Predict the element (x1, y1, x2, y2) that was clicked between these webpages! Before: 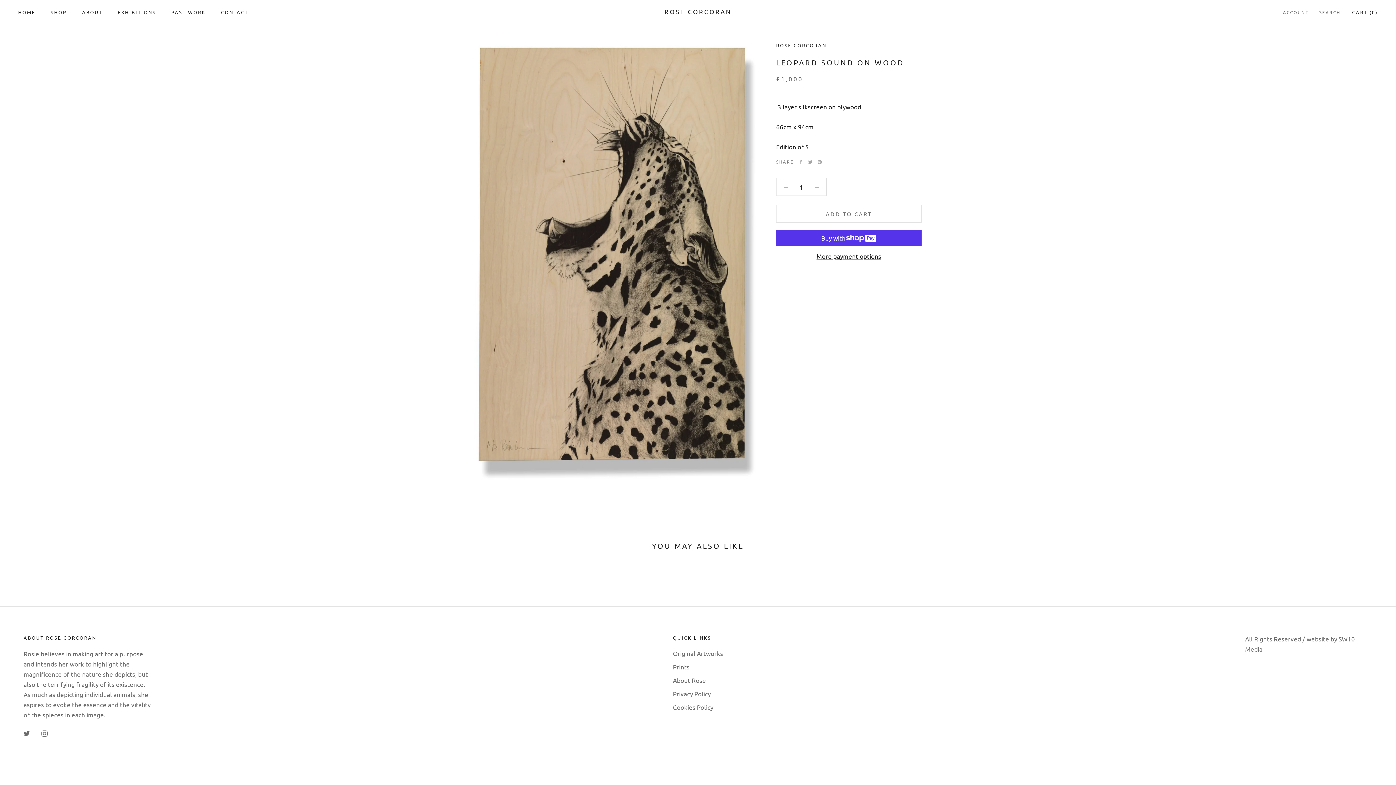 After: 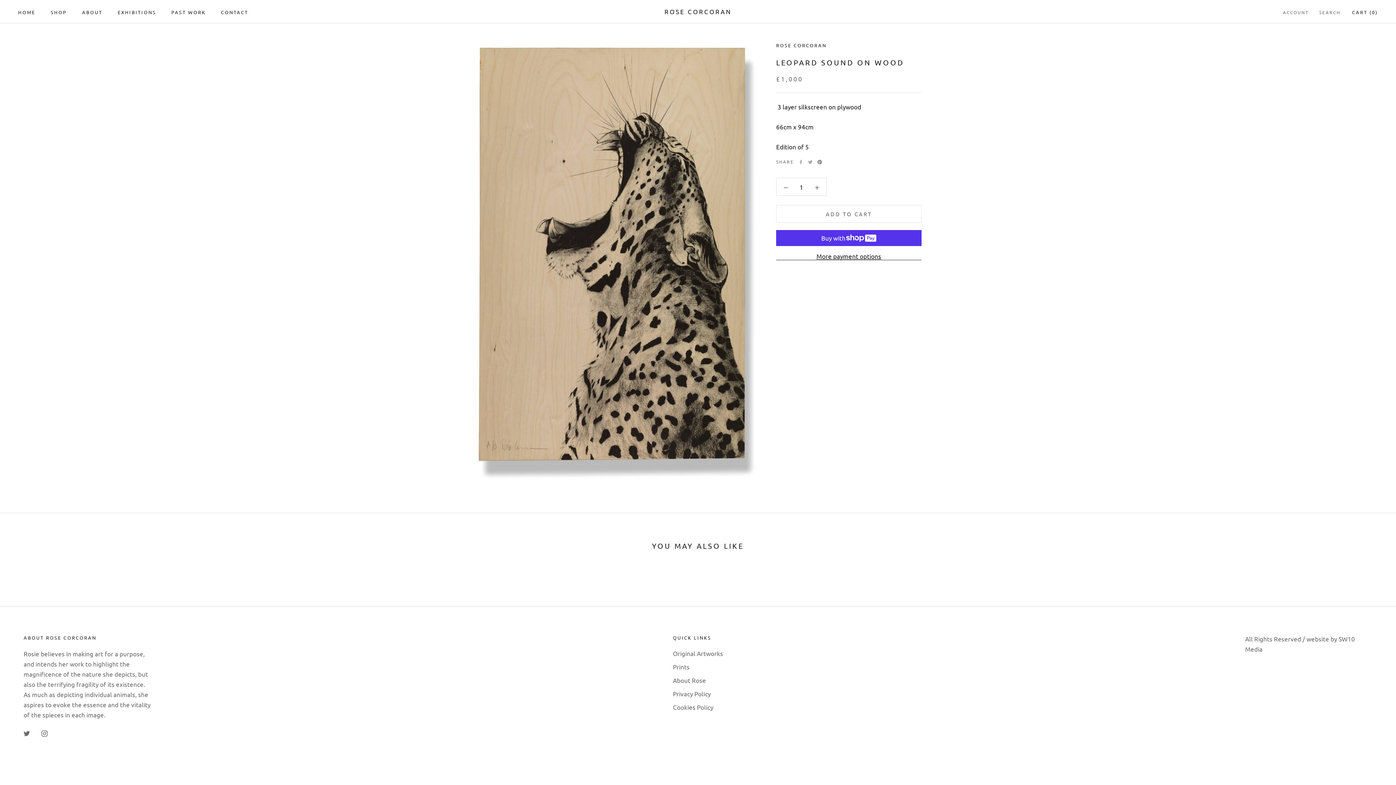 Action: bbox: (817, 159, 822, 164) label: Pinterest